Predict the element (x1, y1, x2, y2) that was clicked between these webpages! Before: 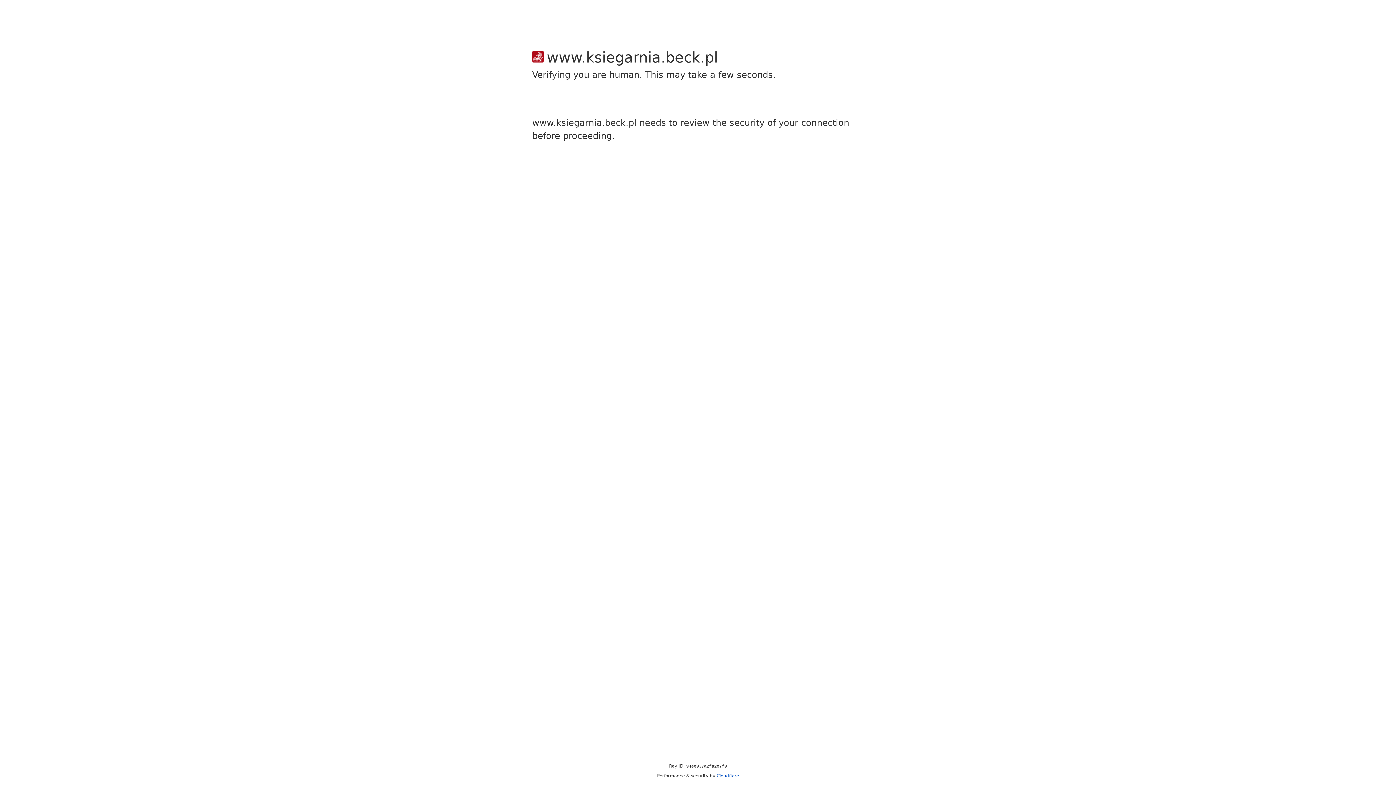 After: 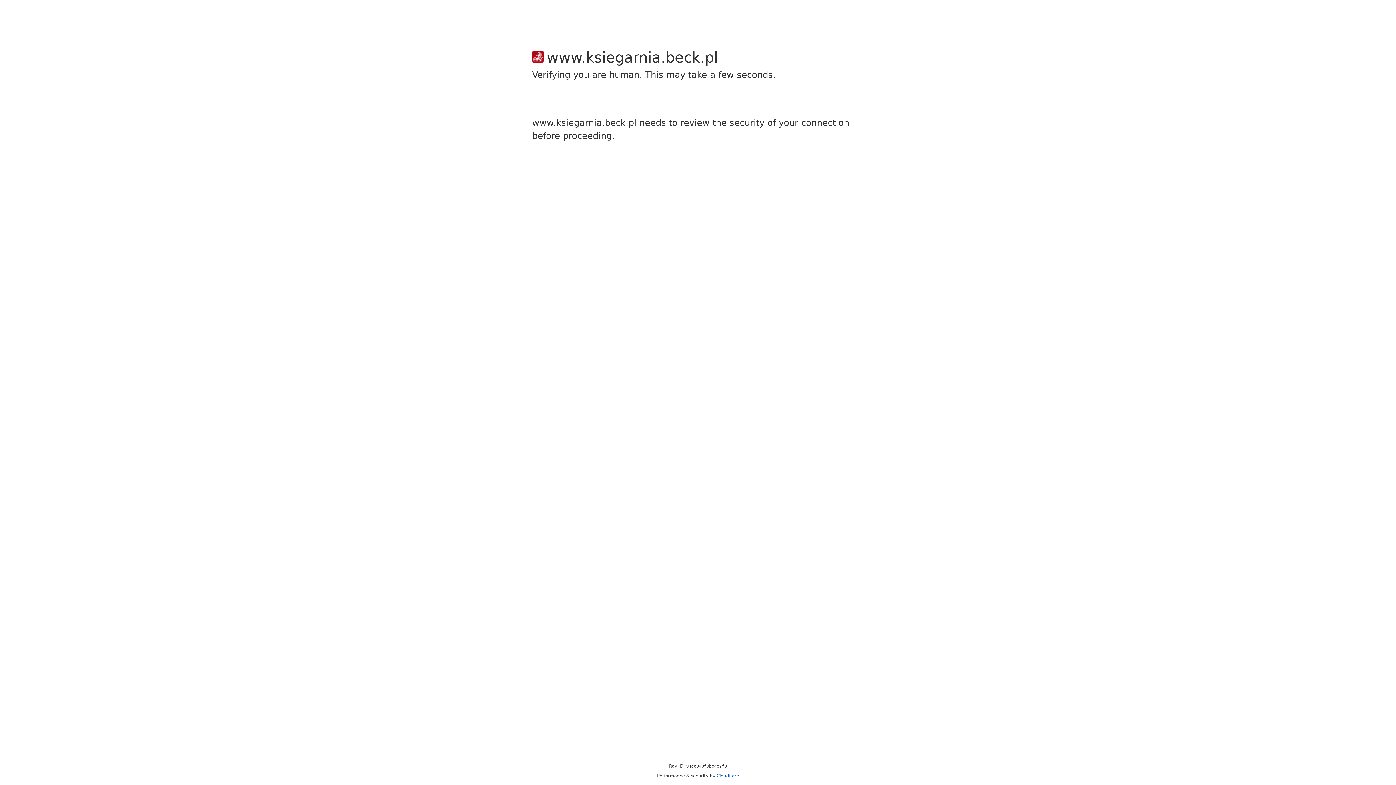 Action: label: Cloudflare bbox: (716, 773, 739, 778)